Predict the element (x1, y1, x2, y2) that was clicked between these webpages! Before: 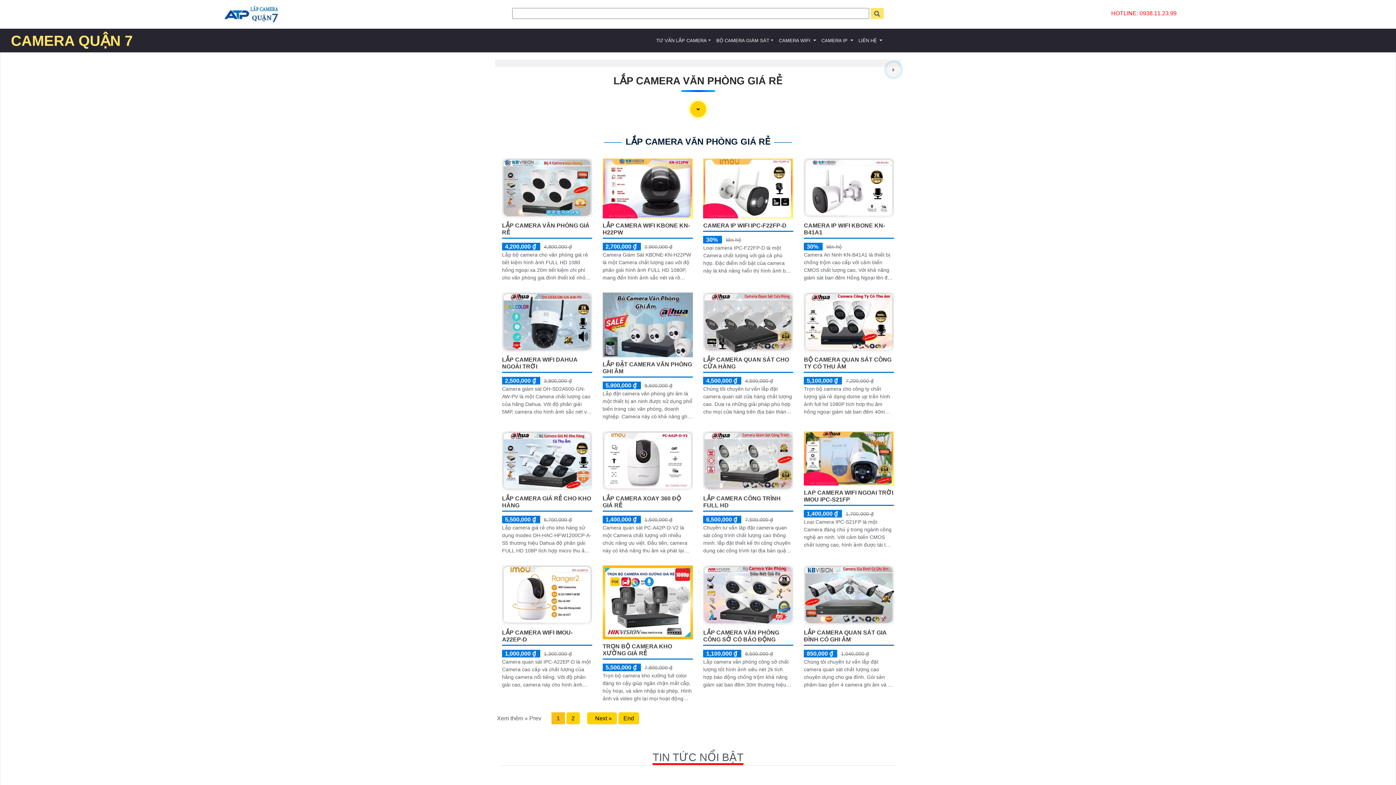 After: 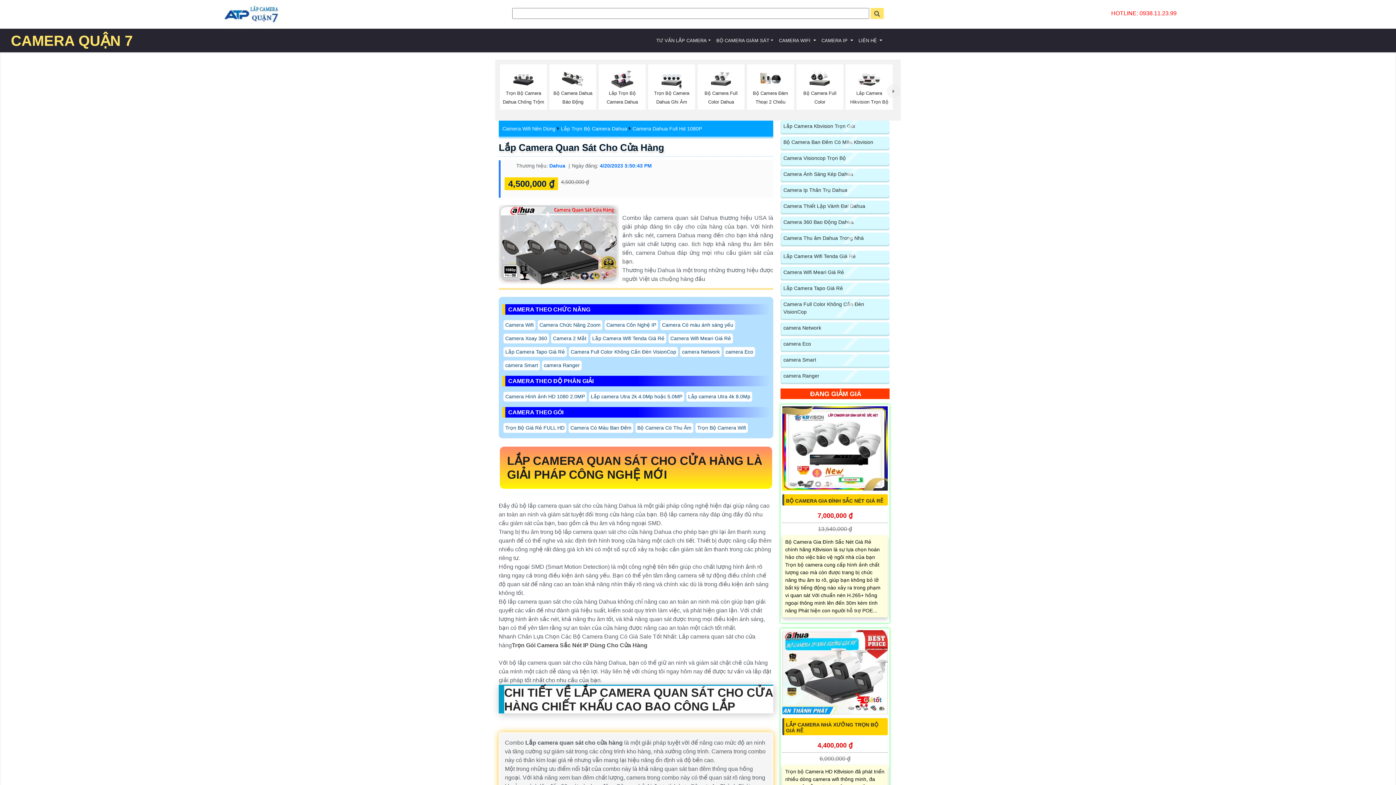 Action: bbox: (703, 319, 793, 325)